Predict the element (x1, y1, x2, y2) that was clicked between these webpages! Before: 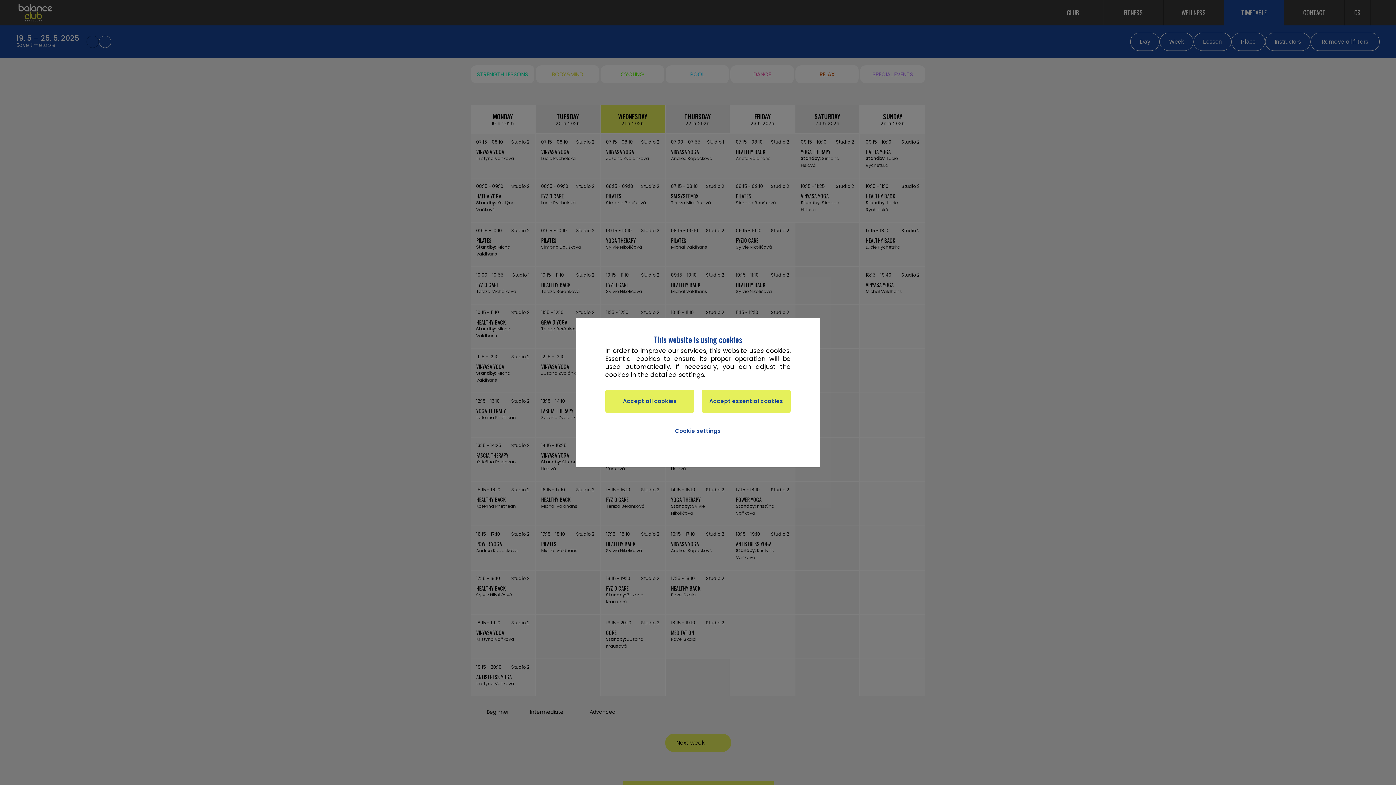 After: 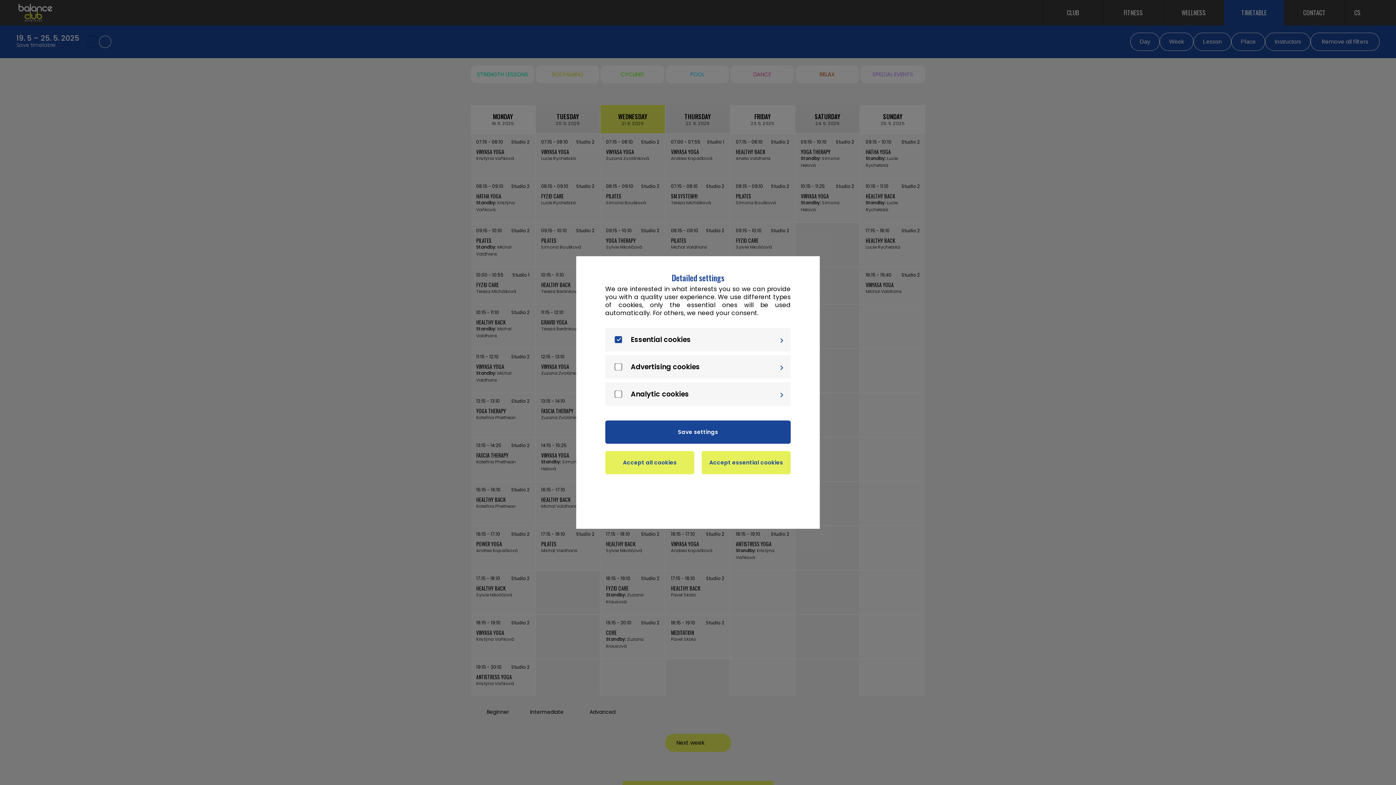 Action: bbox: (653, 420, 742, 442) label: Cookie settings